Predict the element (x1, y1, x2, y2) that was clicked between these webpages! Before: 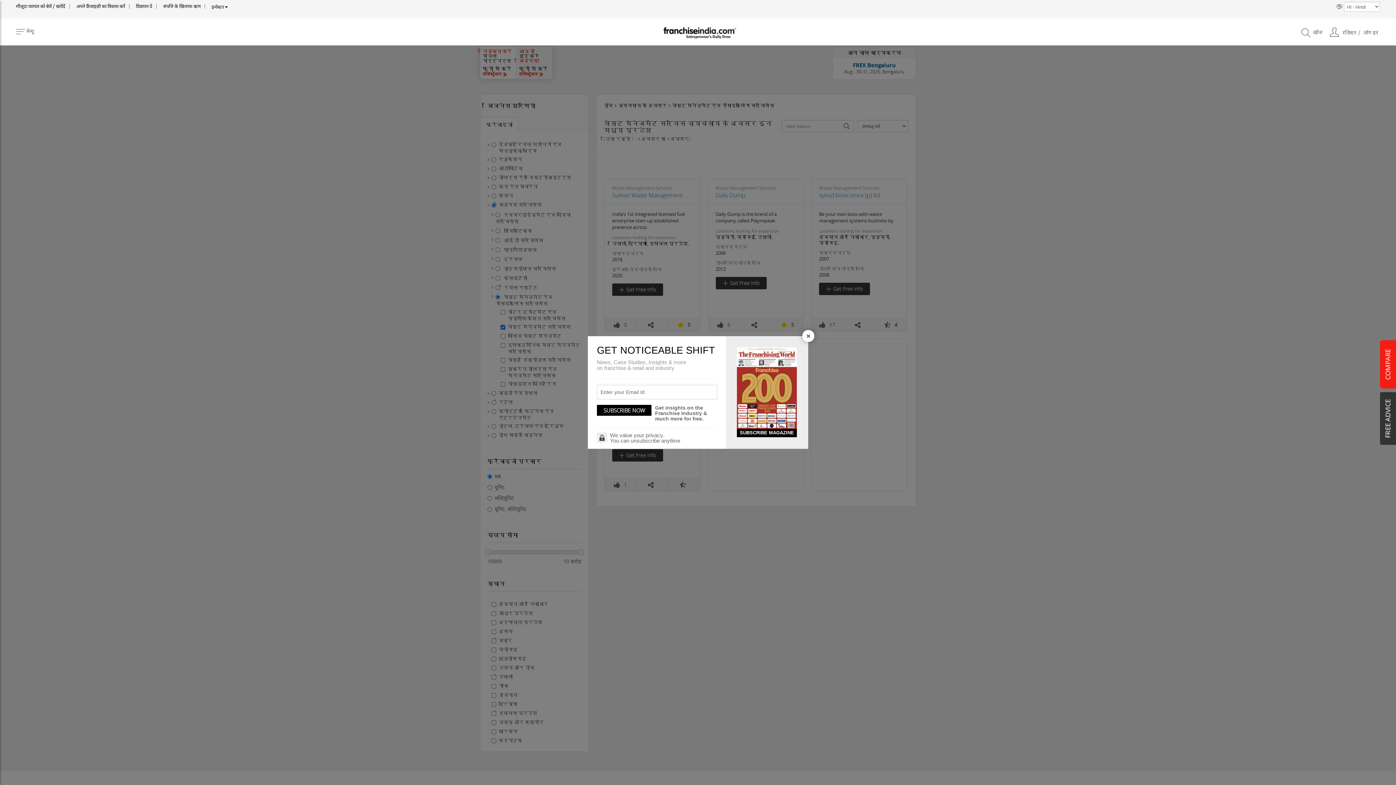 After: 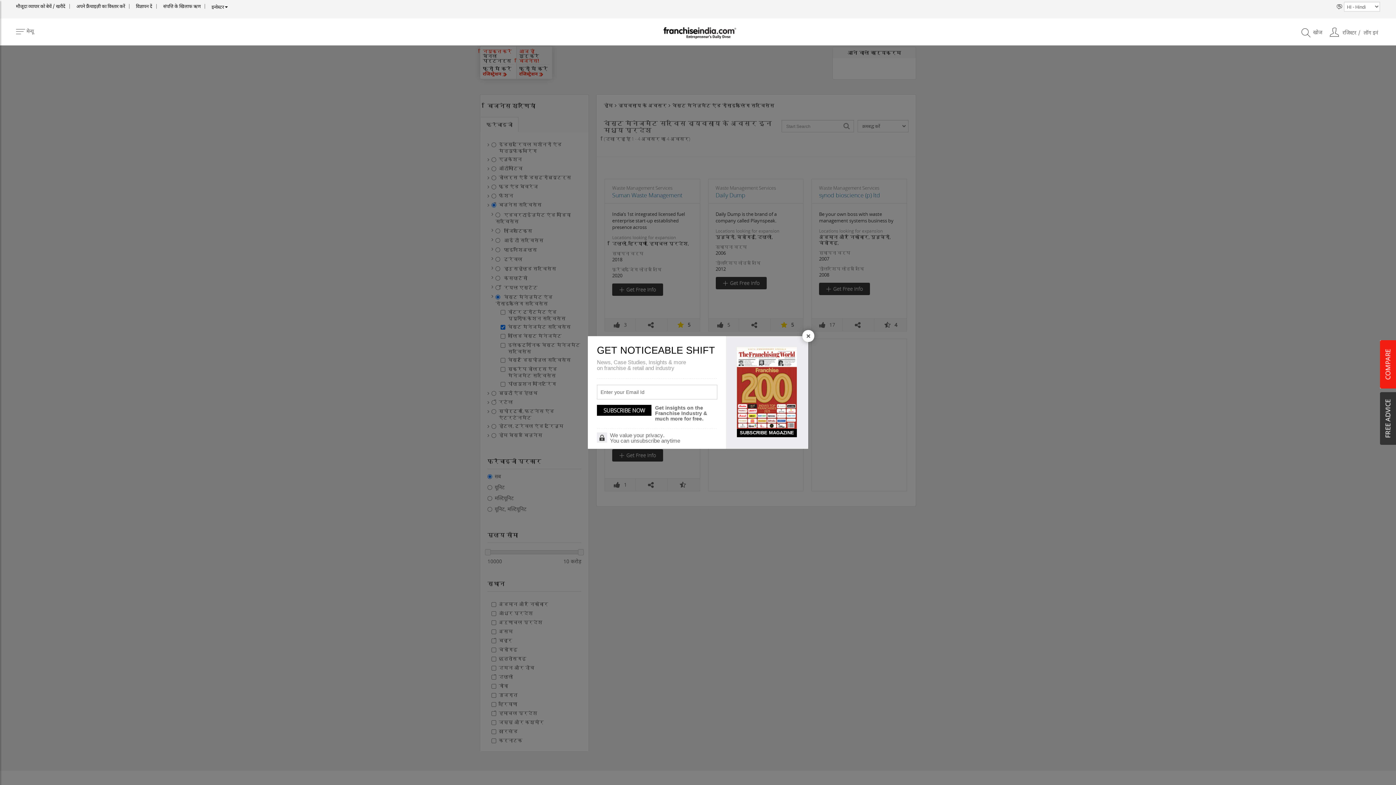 Action: bbox: (737, 428, 797, 437) label: SUBSCRIBE MAGAZINE